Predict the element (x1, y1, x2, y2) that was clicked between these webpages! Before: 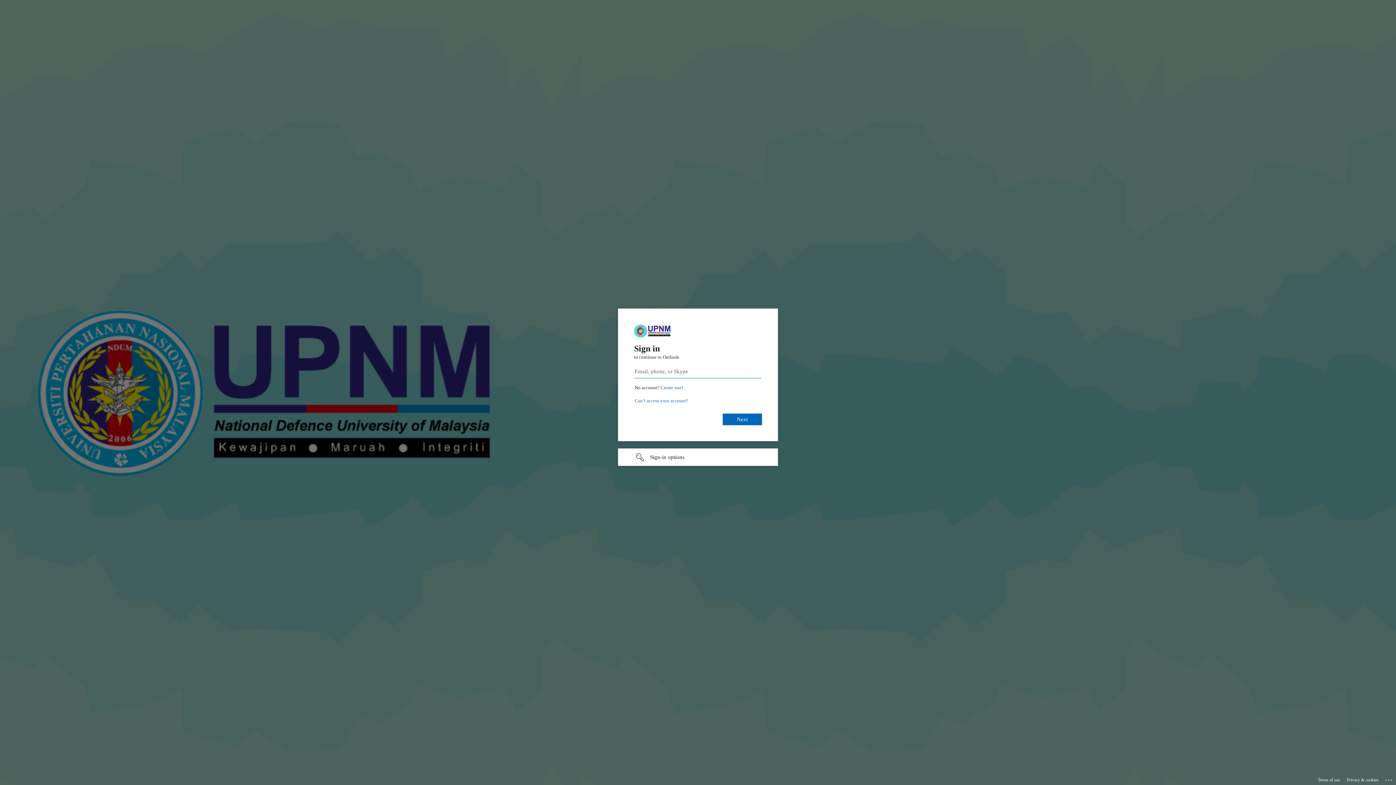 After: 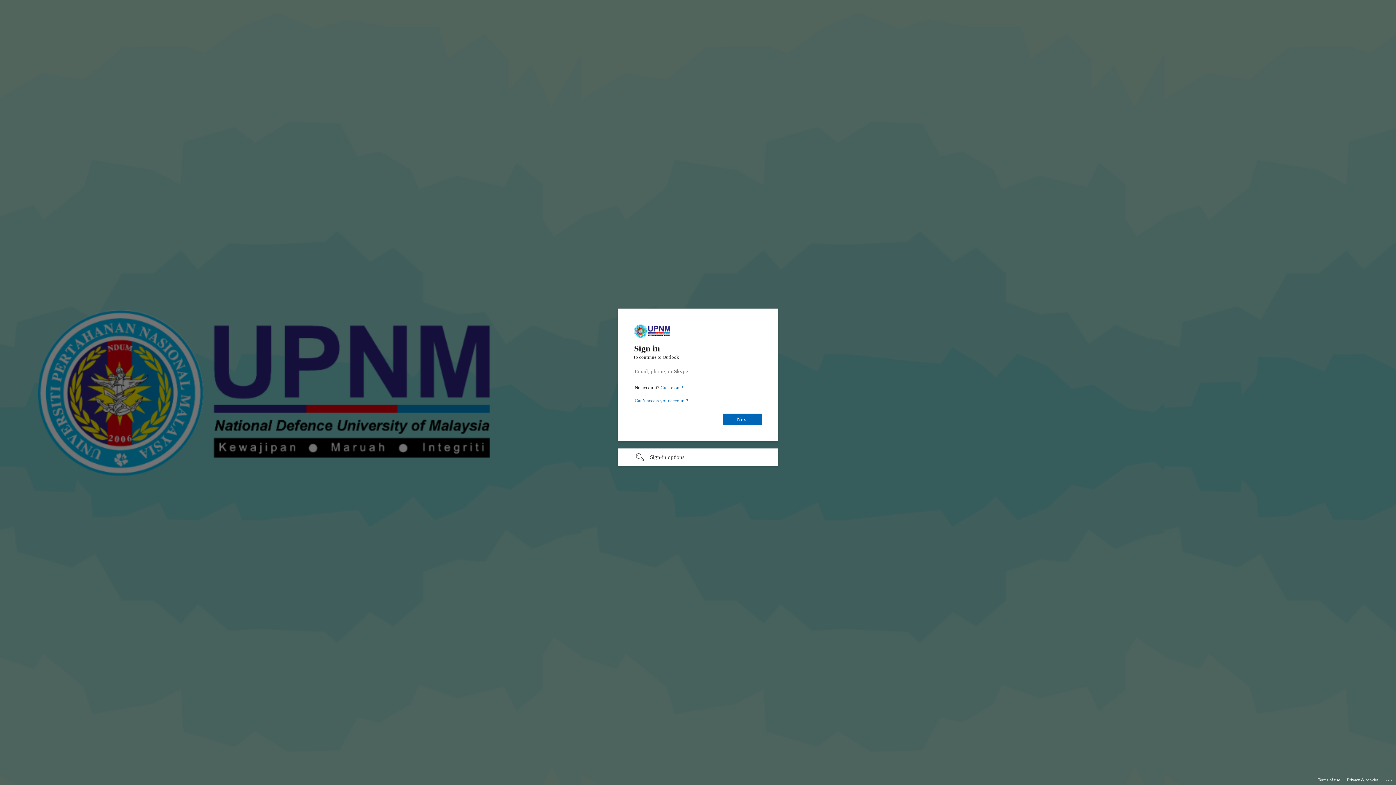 Action: bbox: (1318, 775, 1340, 785) label: Terms of use